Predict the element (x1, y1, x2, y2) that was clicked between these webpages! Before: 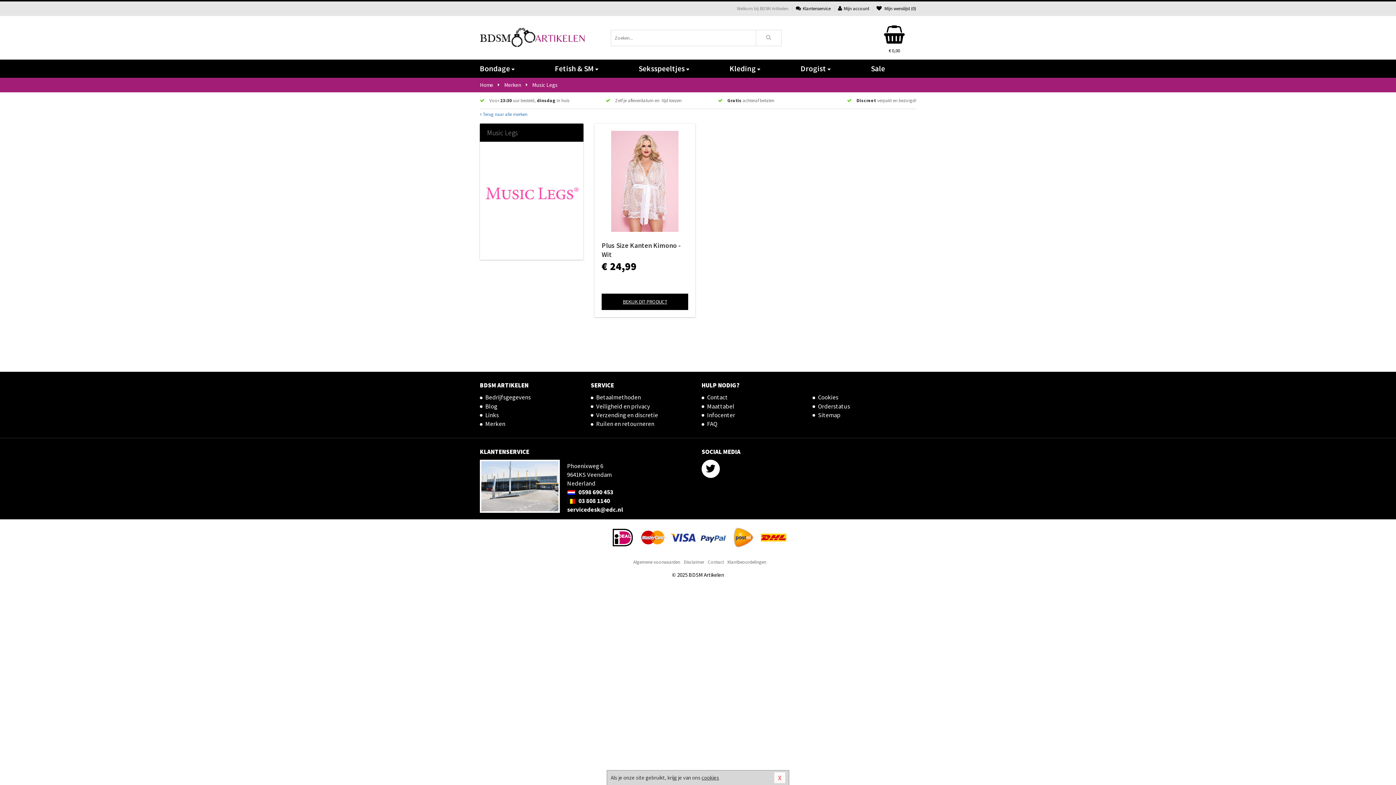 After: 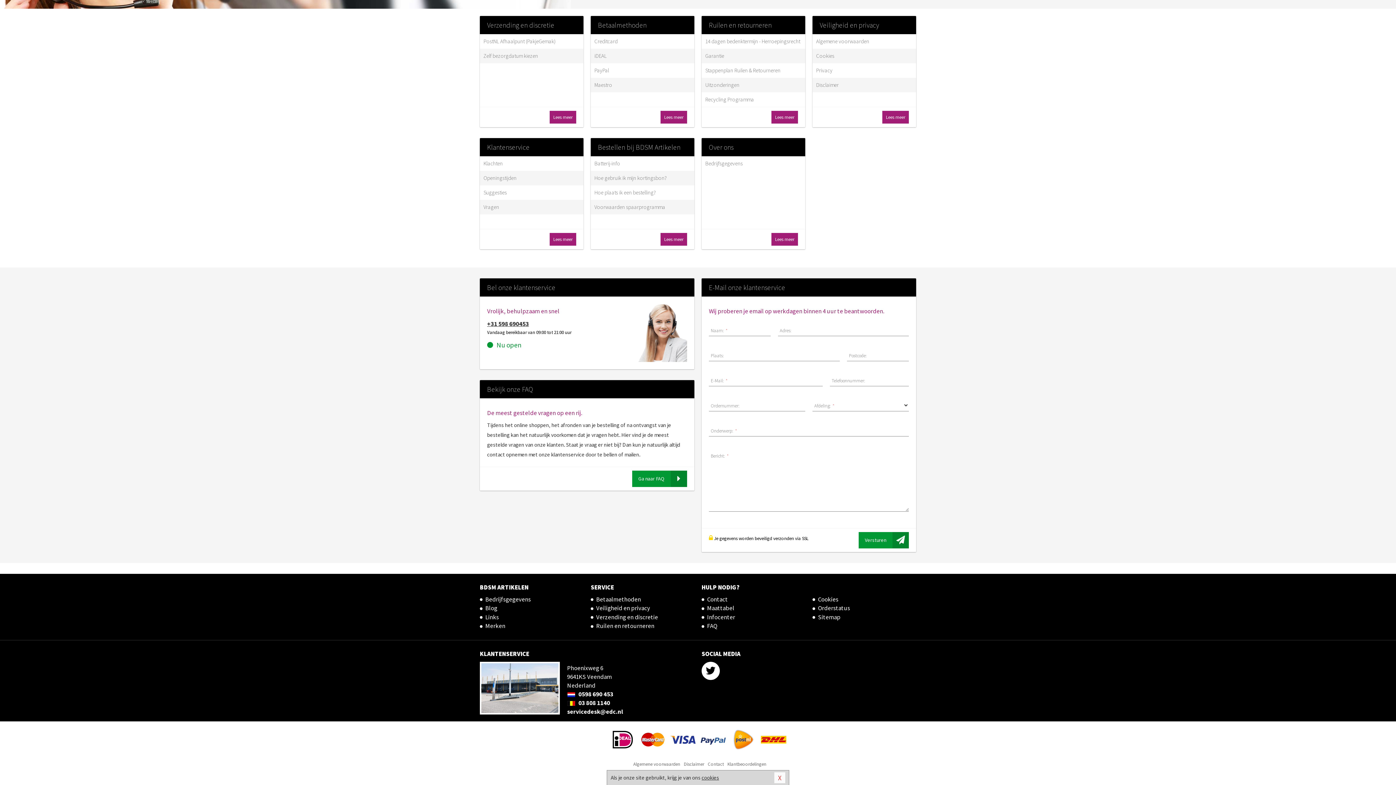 Action: label: servicedesk@edc.nl bbox: (567, 505, 623, 513)